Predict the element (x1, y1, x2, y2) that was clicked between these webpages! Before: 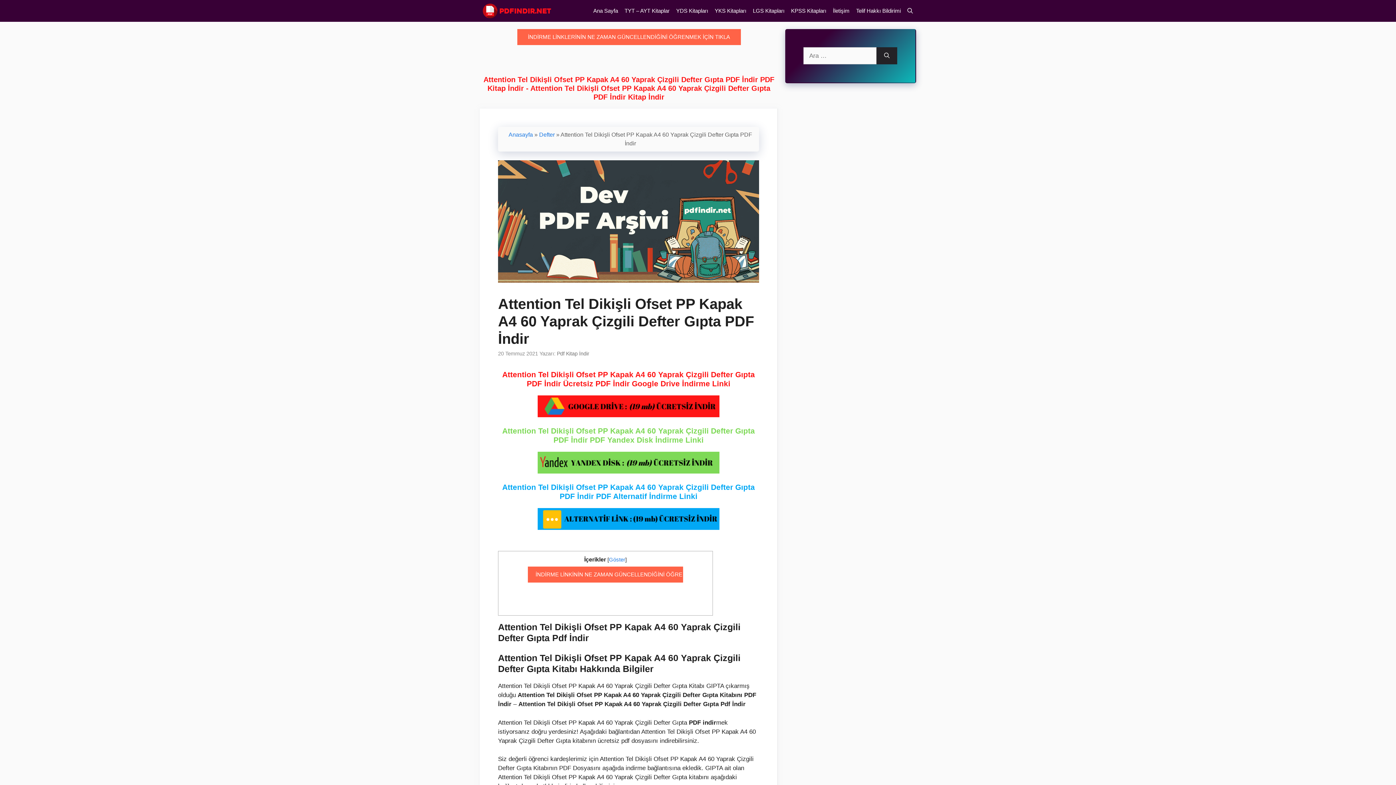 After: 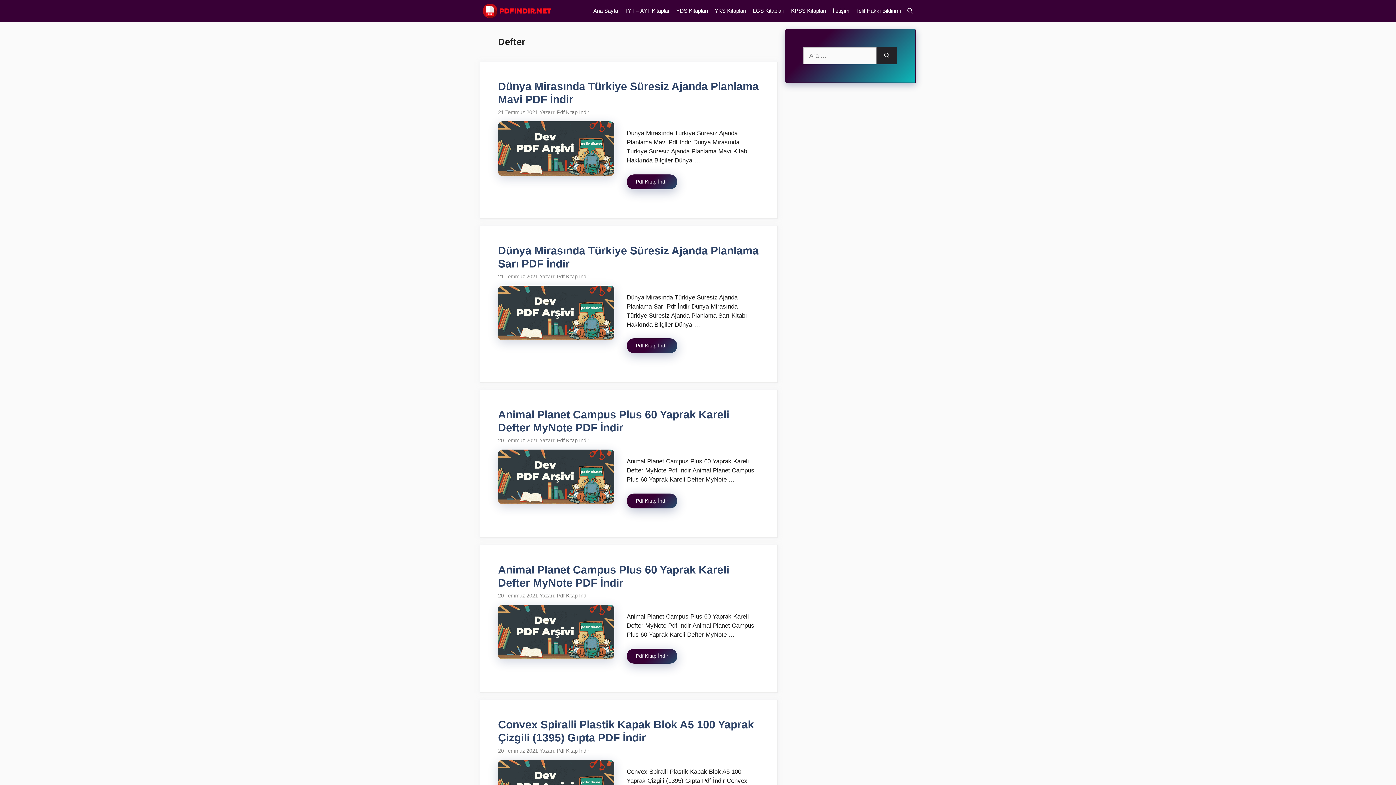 Action: bbox: (539, 131, 554, 137) label: Defter